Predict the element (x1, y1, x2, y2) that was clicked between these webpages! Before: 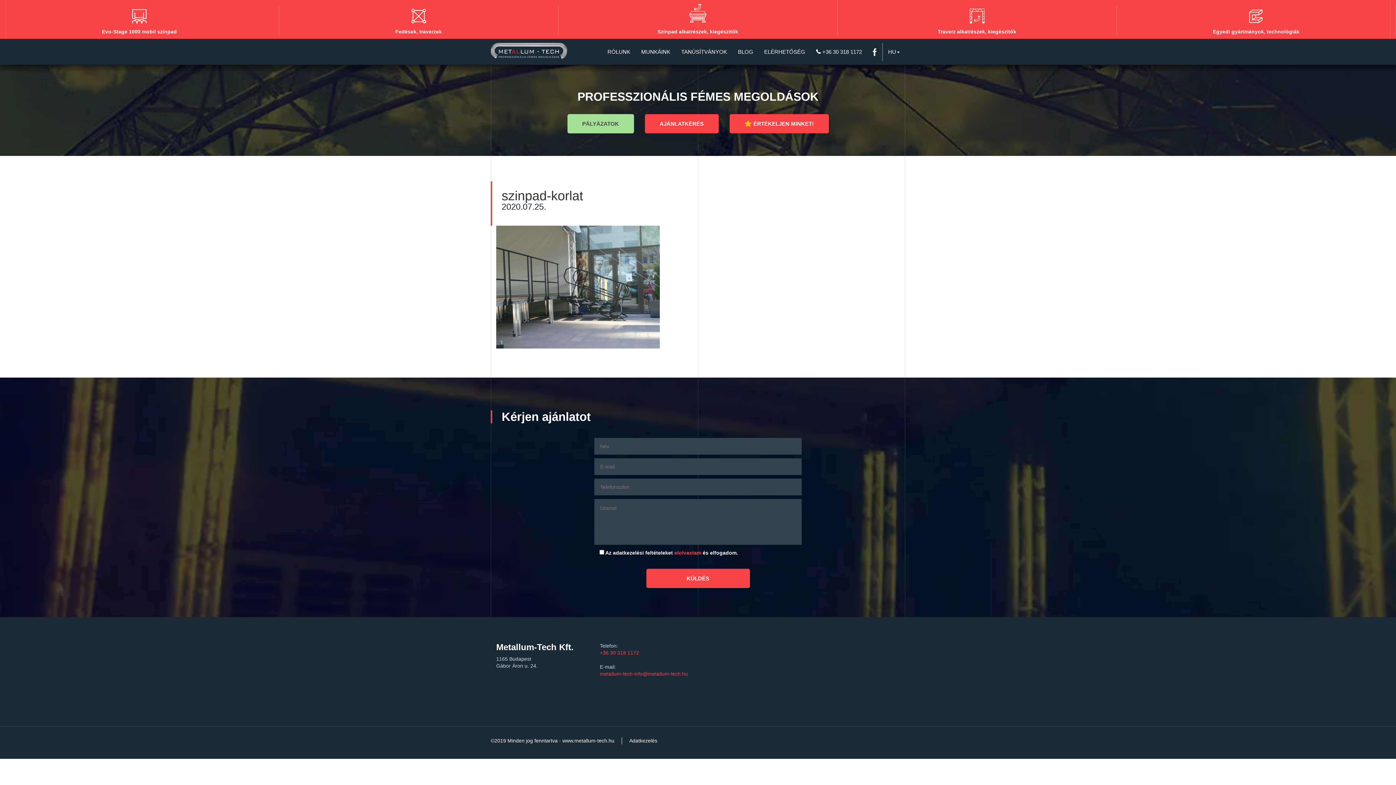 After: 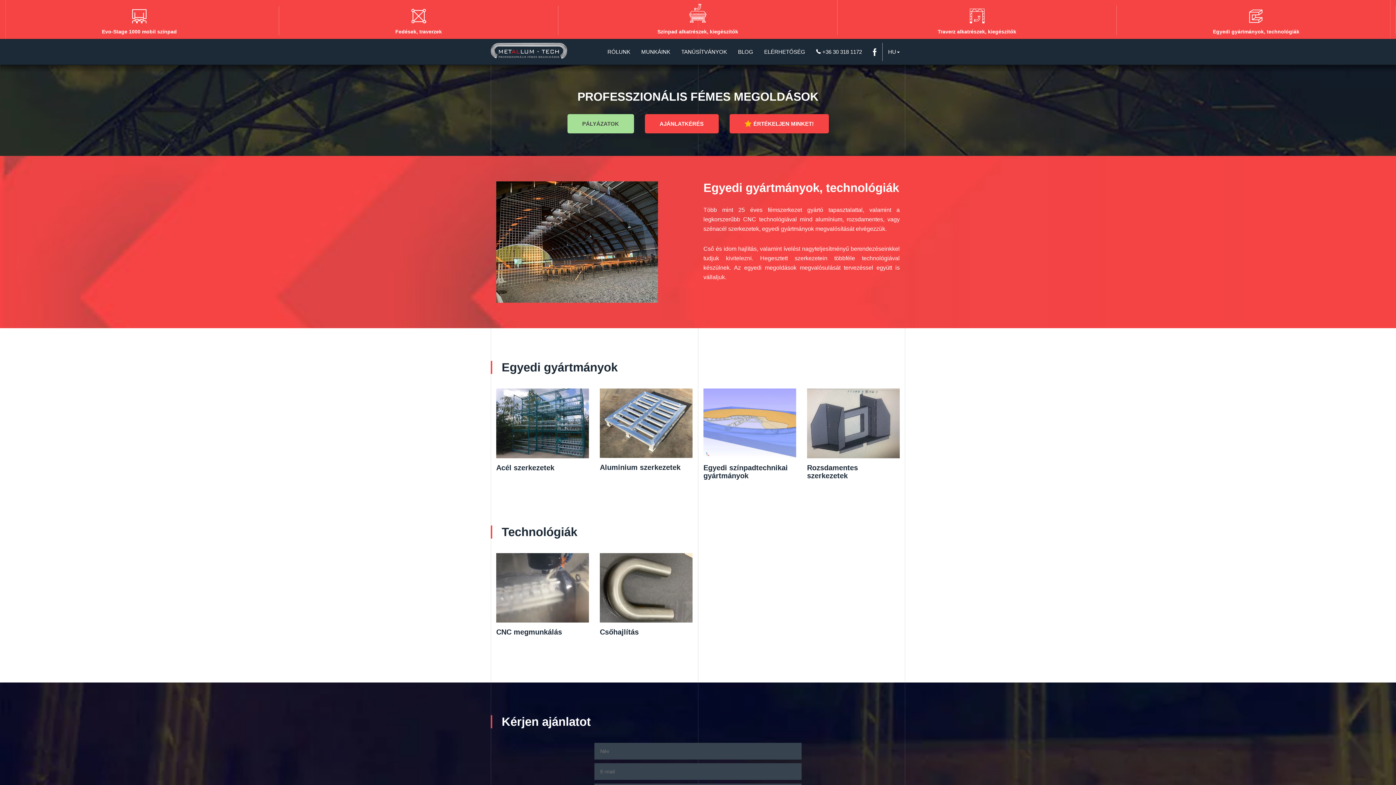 Action: label: Egyedi gyártmányok, technológiák bbox: (1122, 6, 1390, 34)